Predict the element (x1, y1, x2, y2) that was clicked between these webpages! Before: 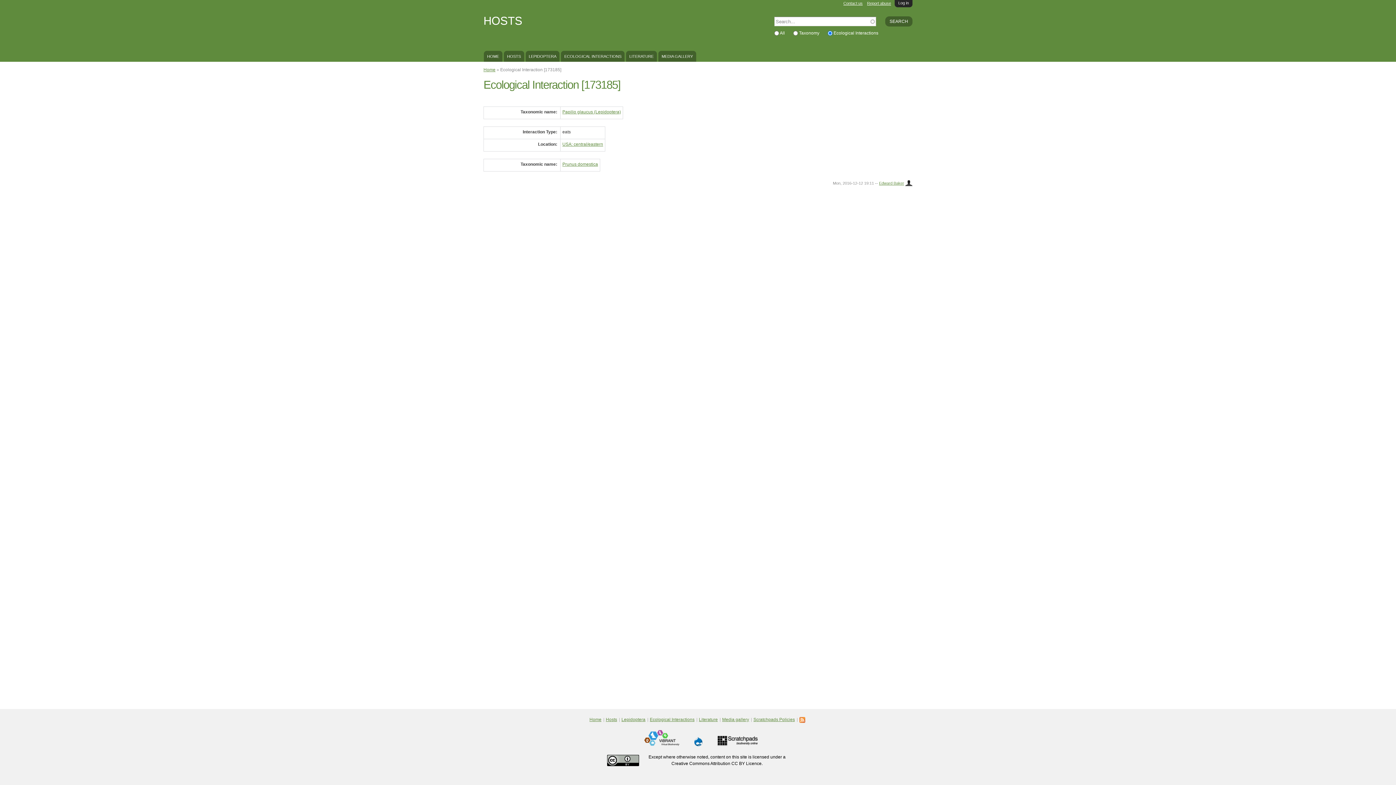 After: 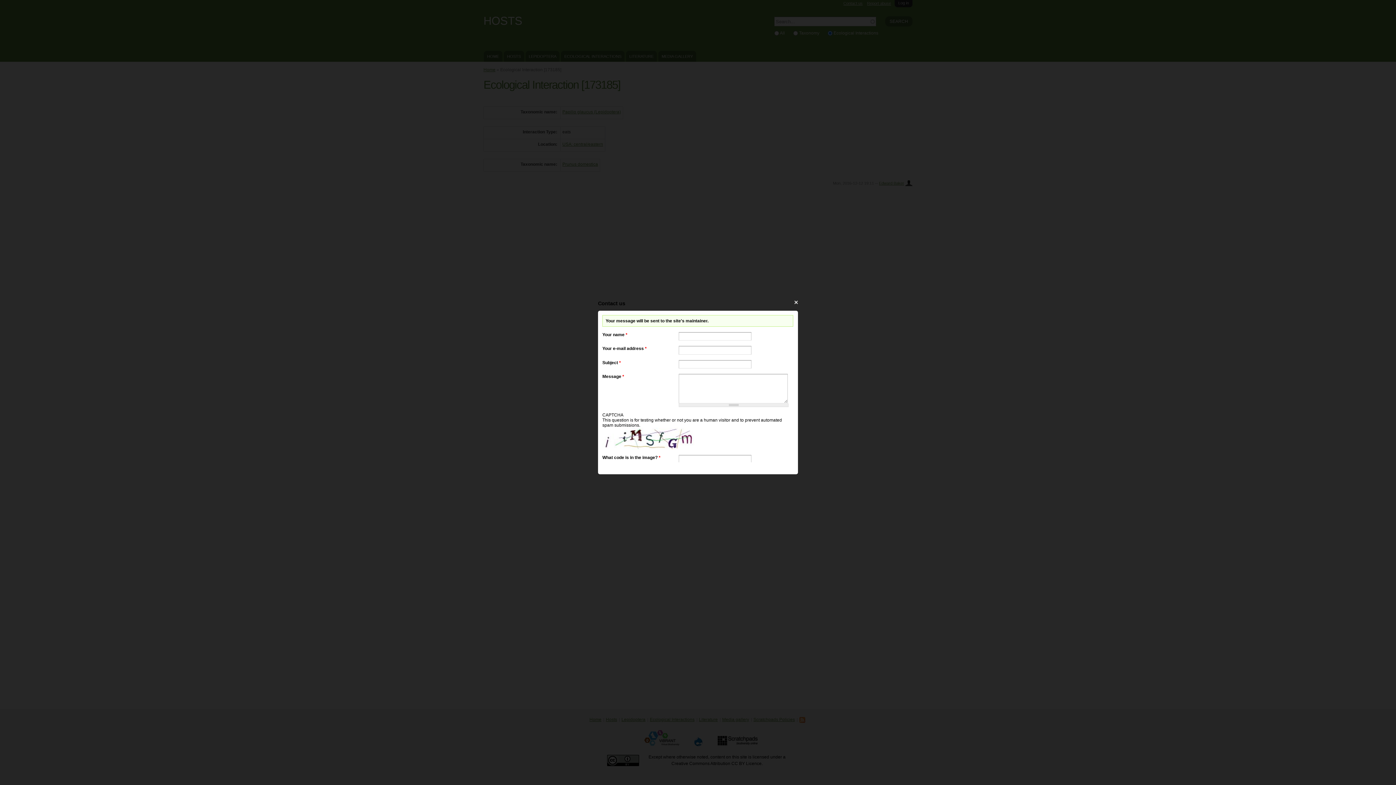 Action: bbox: (843, 1, 862, 5) label: Contact us